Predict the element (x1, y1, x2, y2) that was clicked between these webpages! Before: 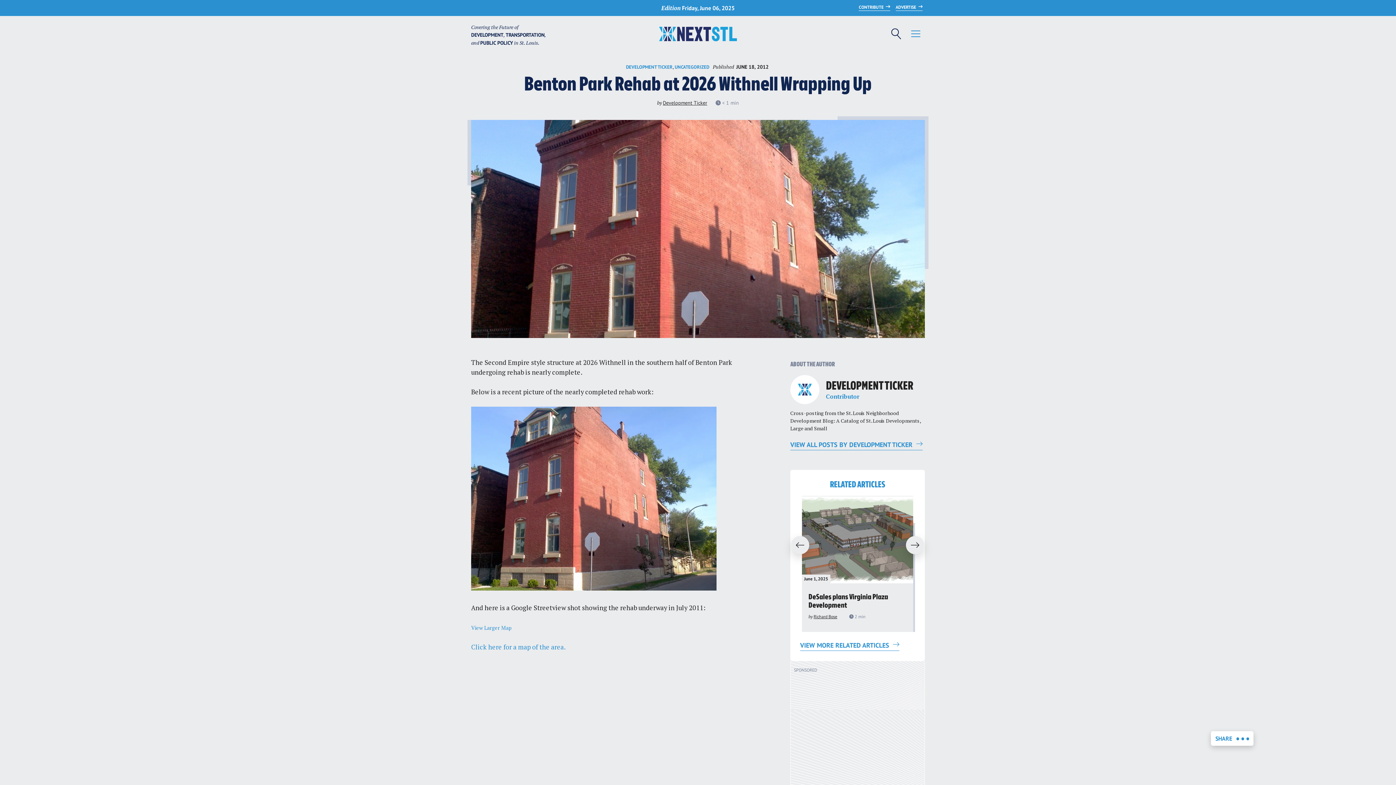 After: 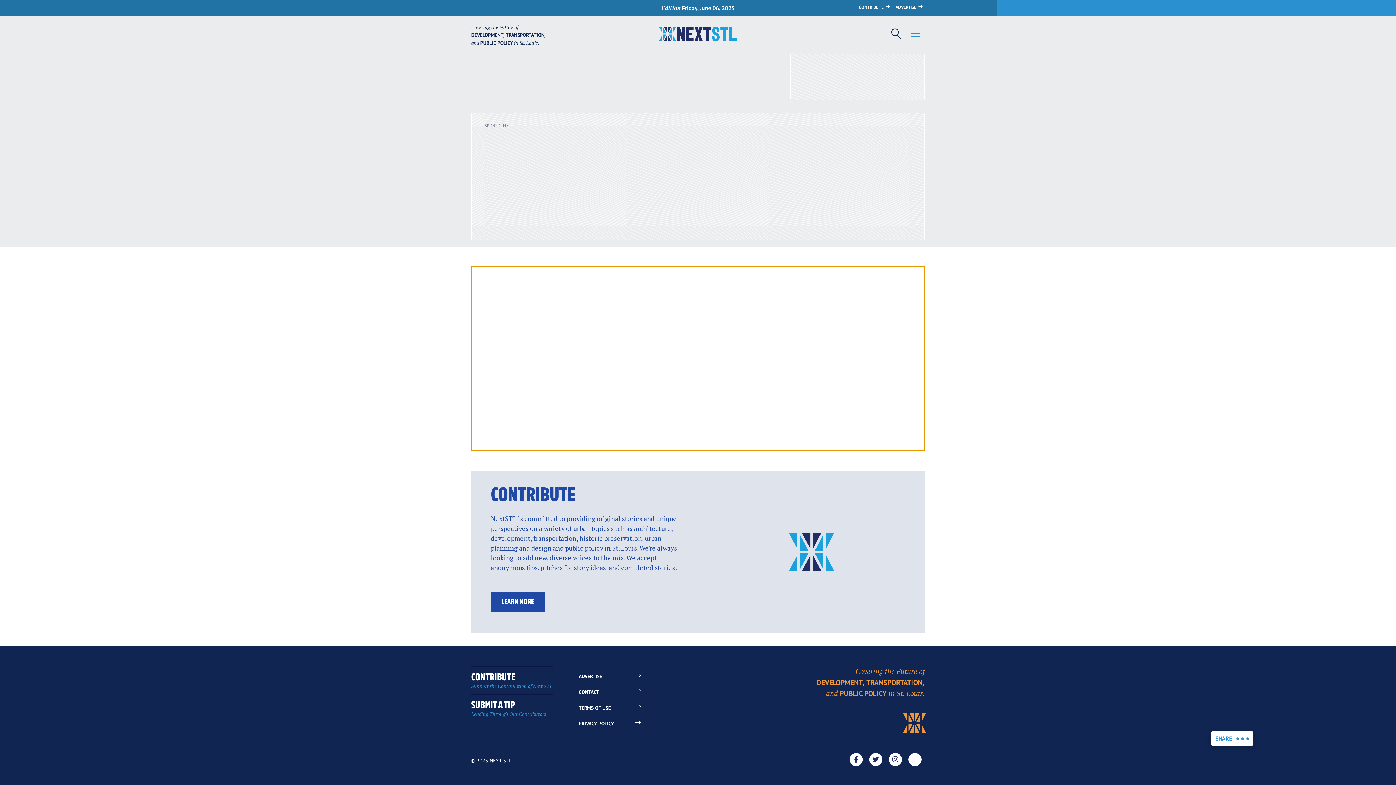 Action: label:   bbox: (711, 99, 712, 106)